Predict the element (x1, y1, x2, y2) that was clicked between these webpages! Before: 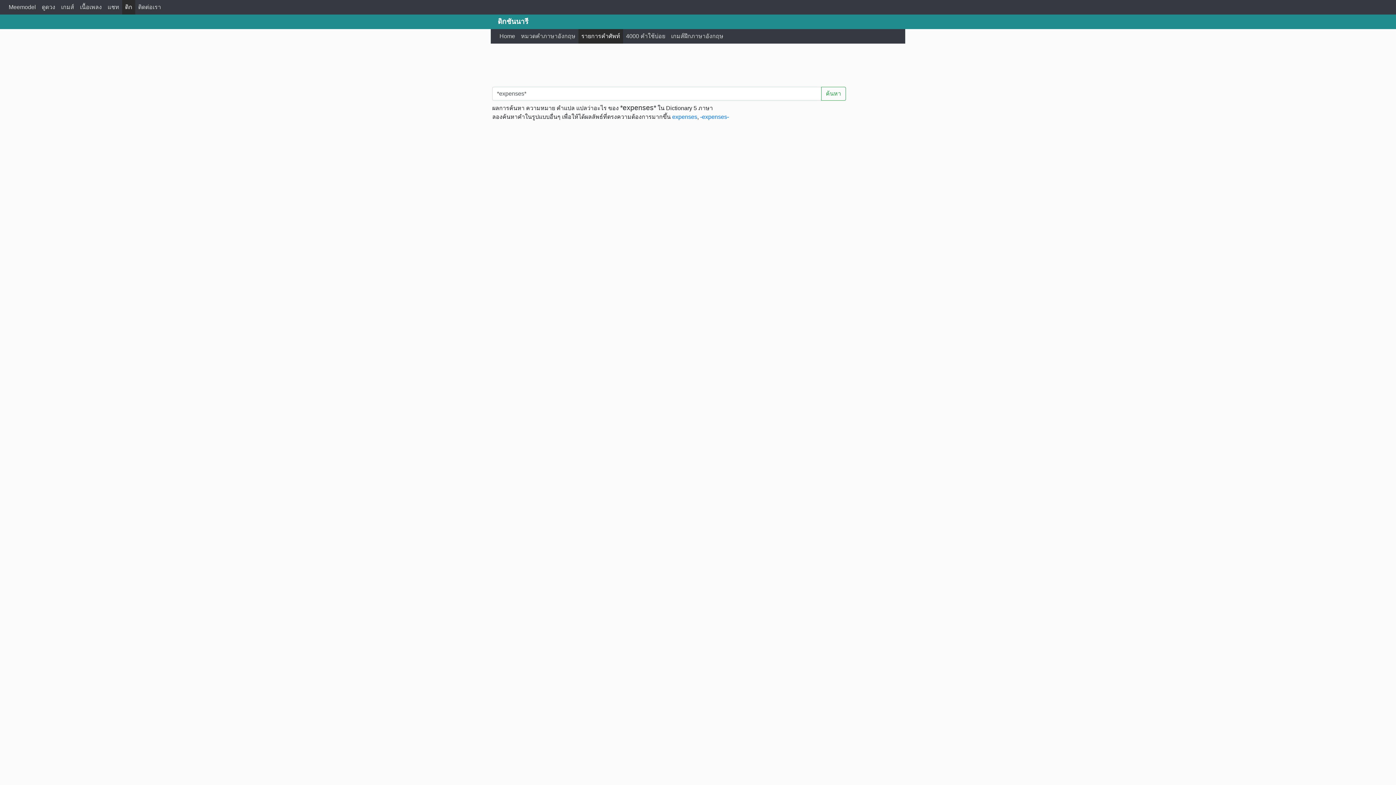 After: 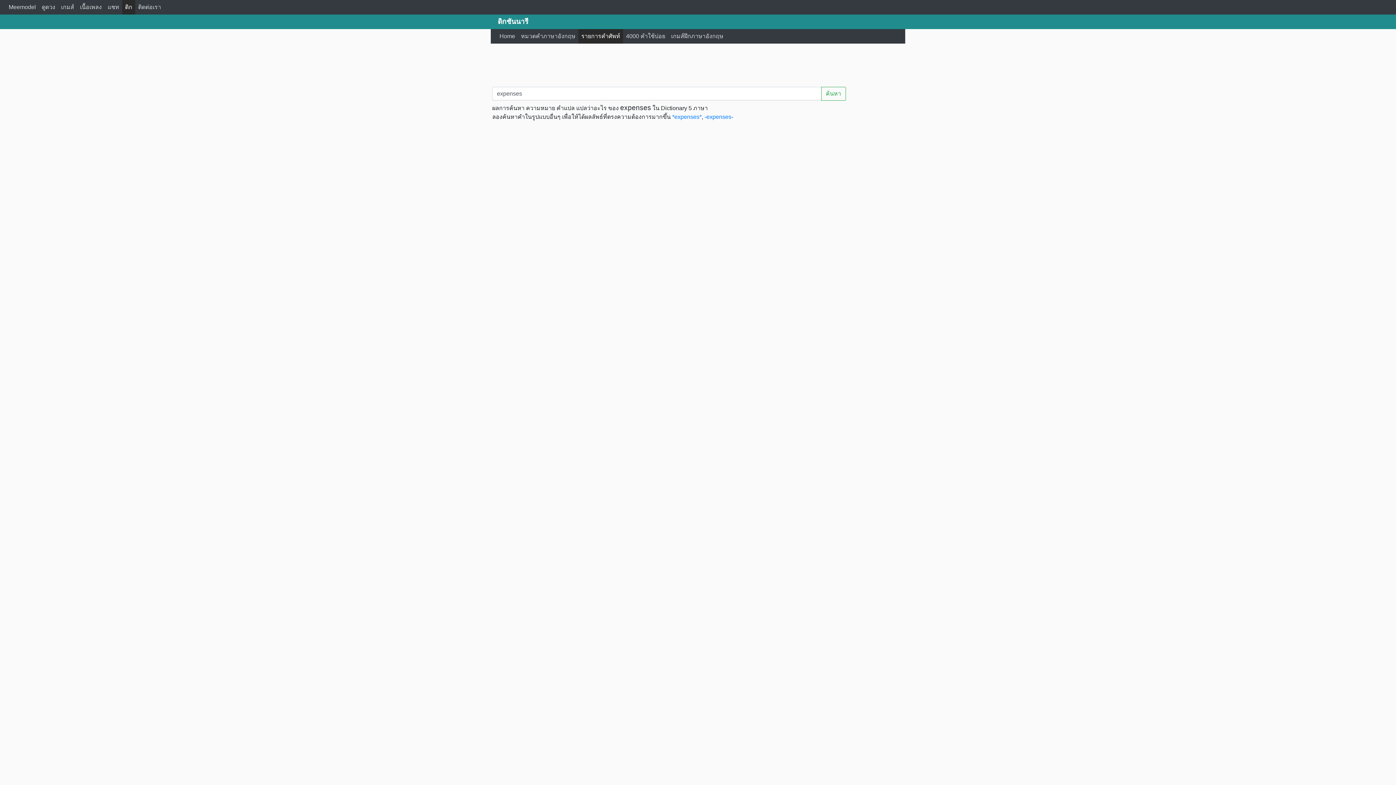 Action: bbox: (672, 113, 697, 119) label: expenses